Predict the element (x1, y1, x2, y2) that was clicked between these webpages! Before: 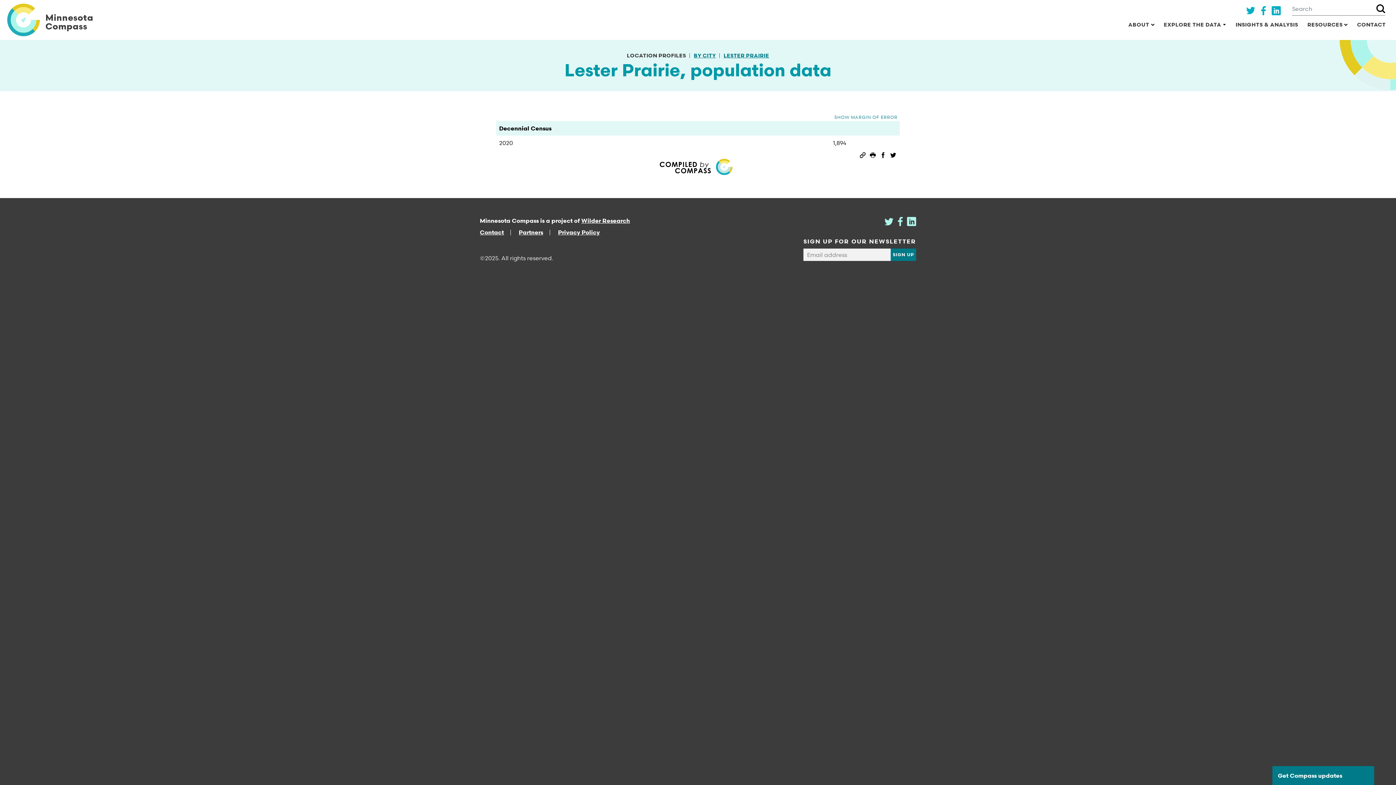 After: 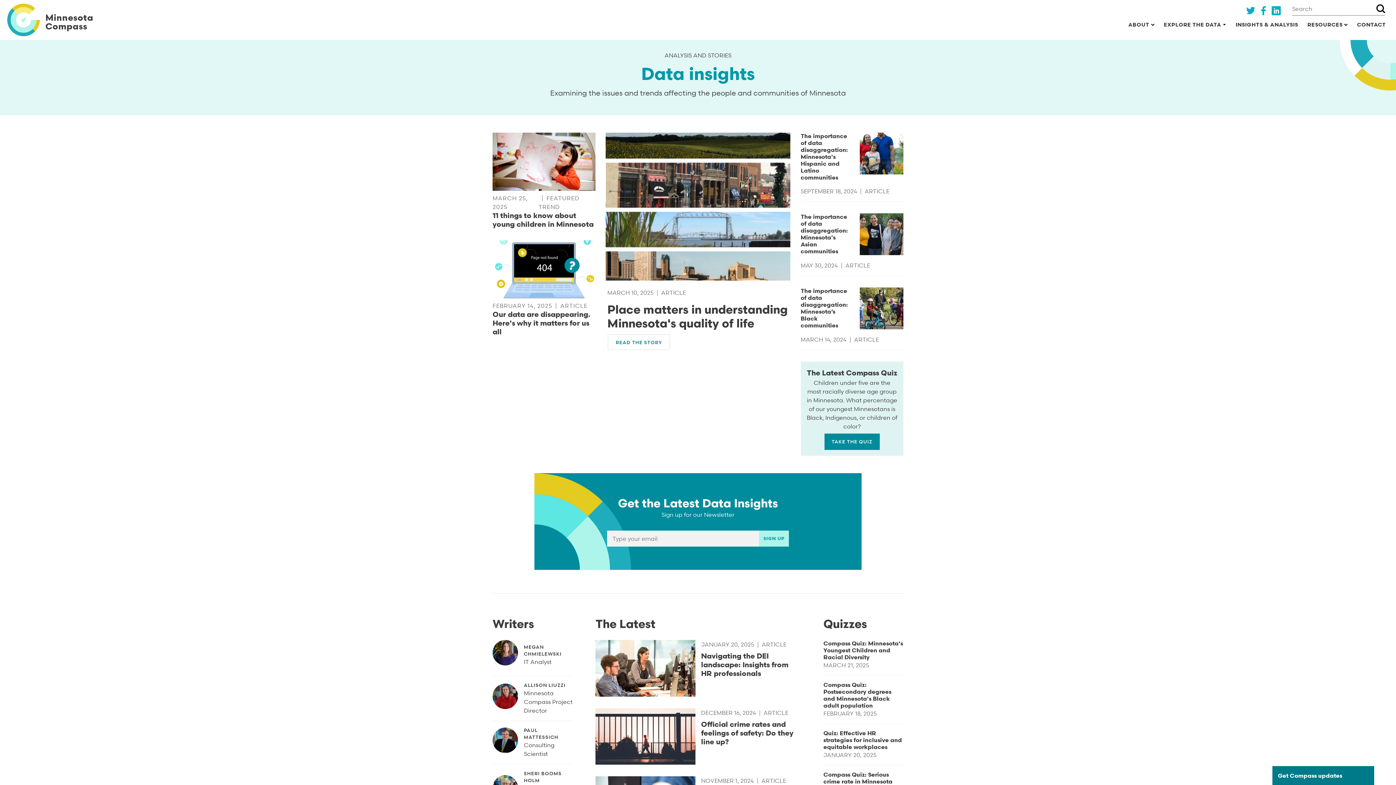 Action: label: INSIGHTS & ANALYSIS bbox: (1233, 17, 1301, 31)